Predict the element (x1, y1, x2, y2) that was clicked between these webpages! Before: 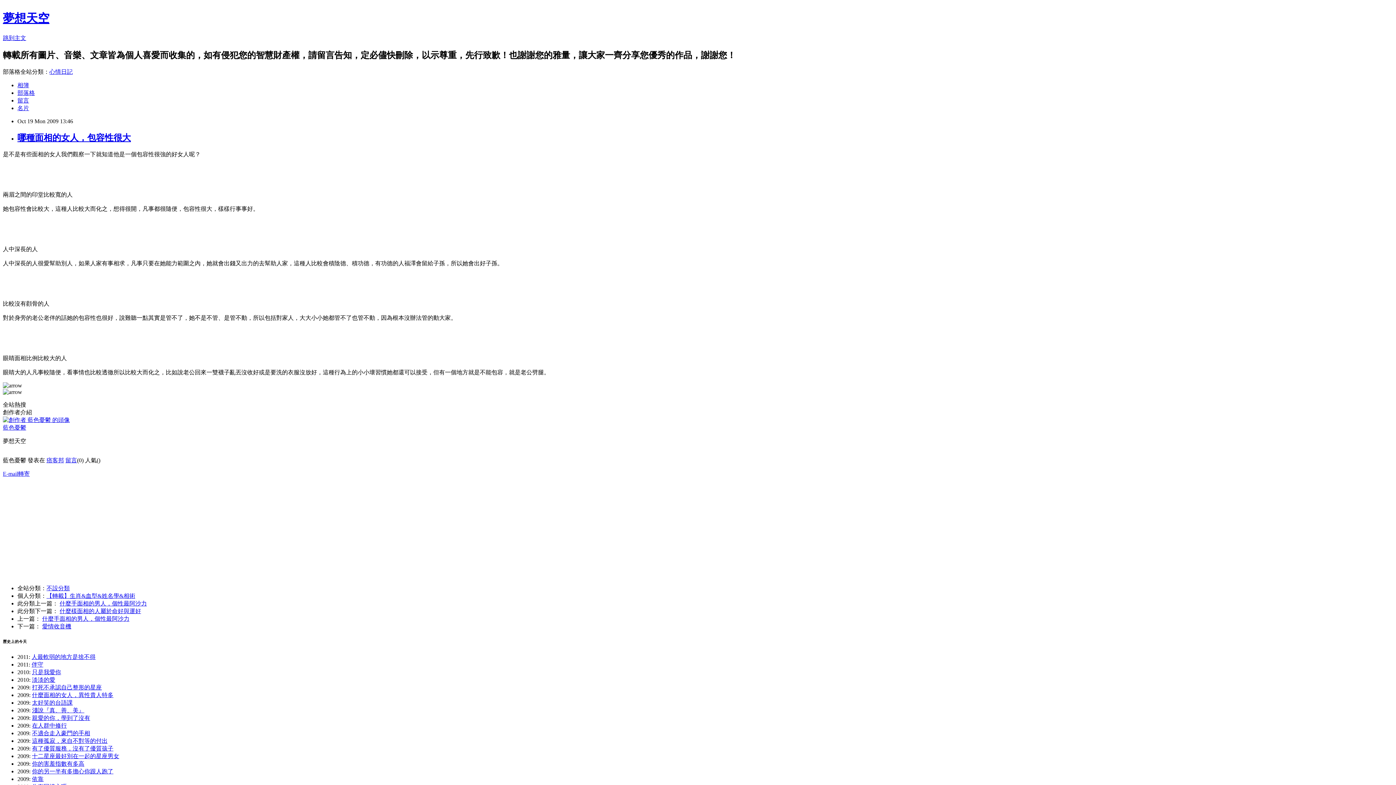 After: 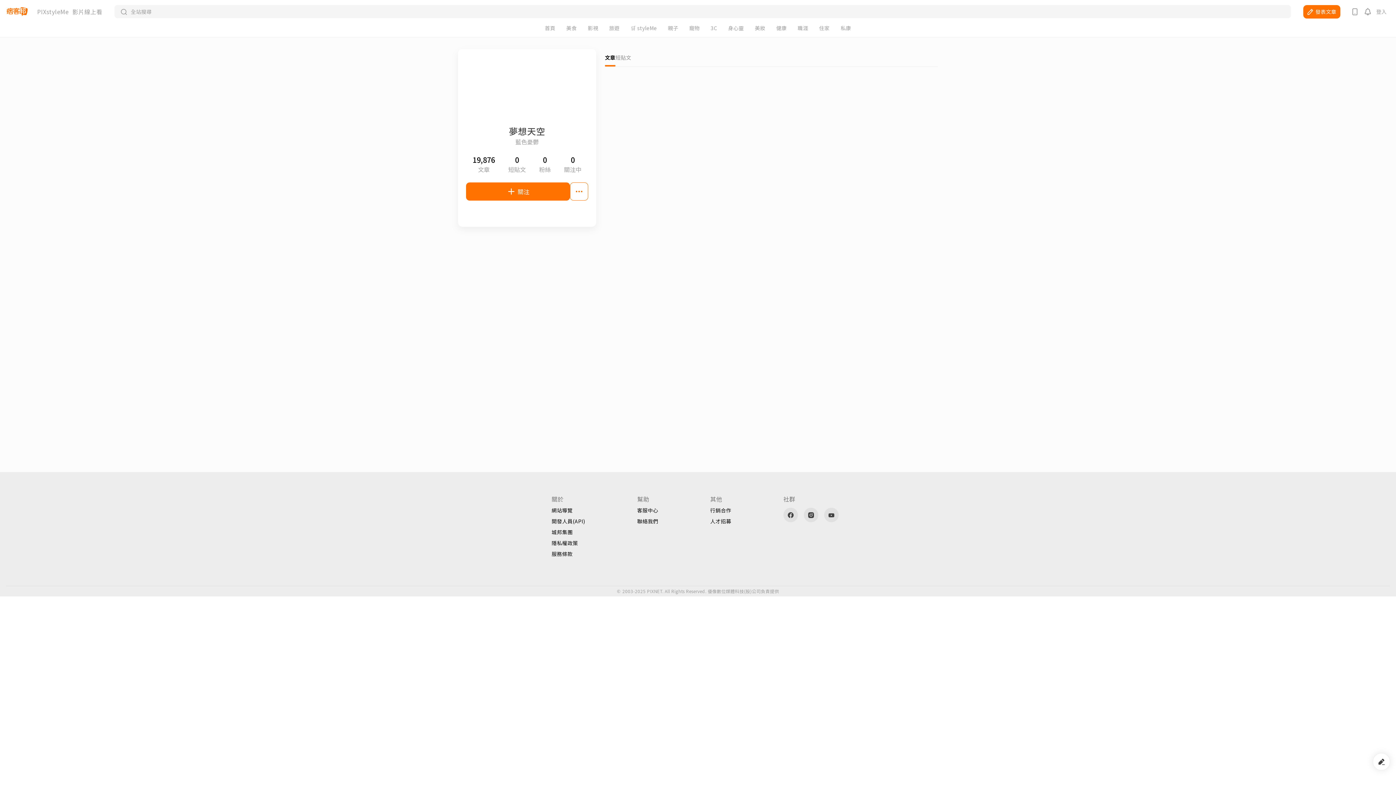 Action: bbox: (2, 424, 26, 430) label: 藍色憂鬱